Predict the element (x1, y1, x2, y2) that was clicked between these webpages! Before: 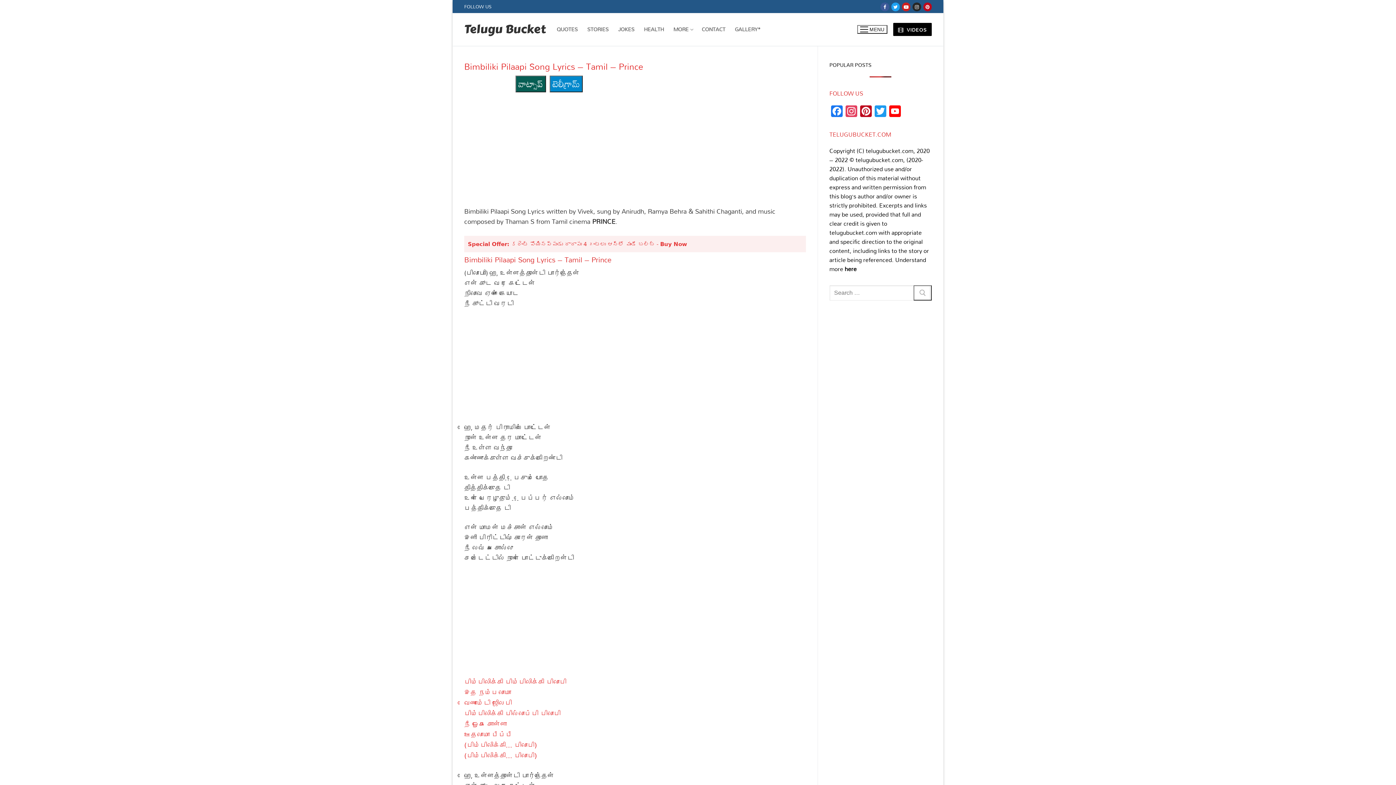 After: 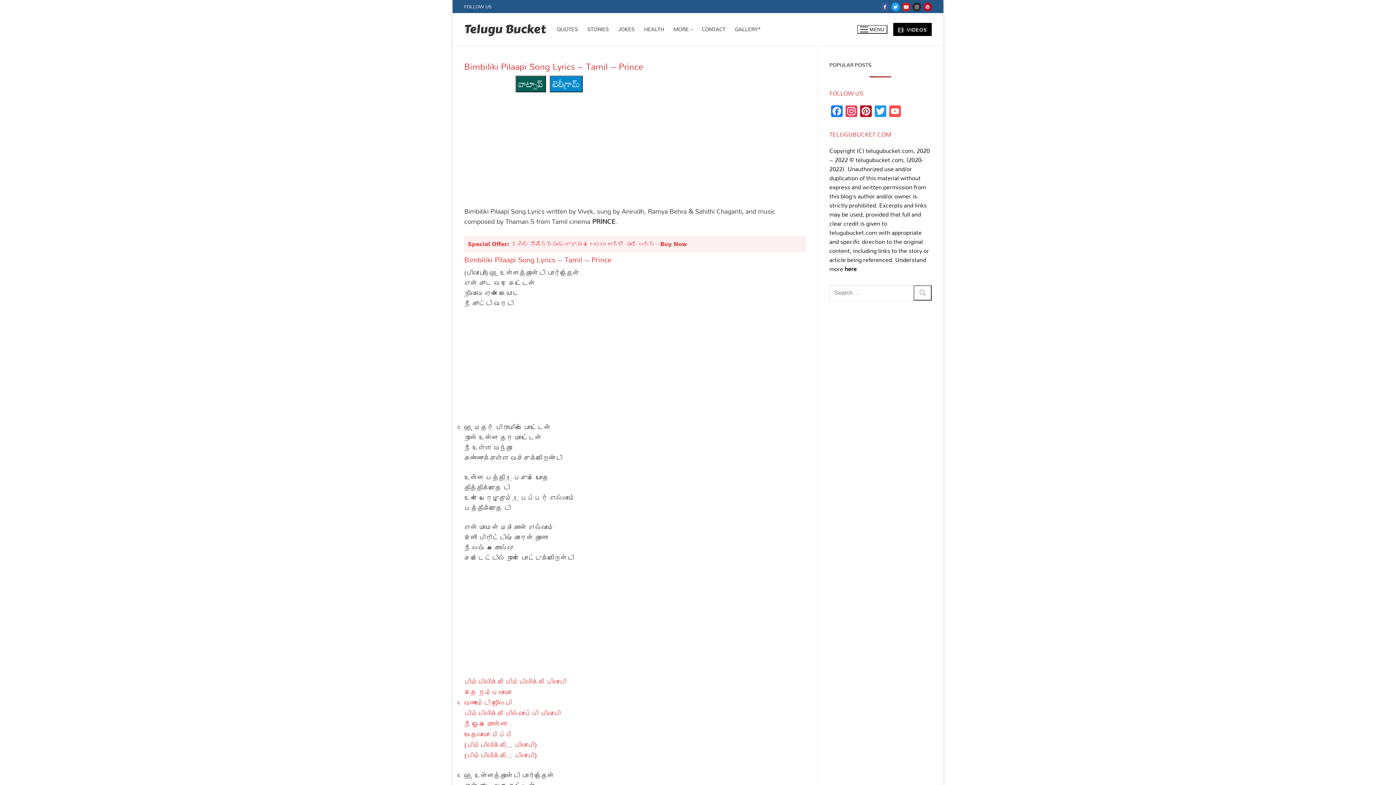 Action: label: YouTube Channel bbox: (887, 105, 902, 118)